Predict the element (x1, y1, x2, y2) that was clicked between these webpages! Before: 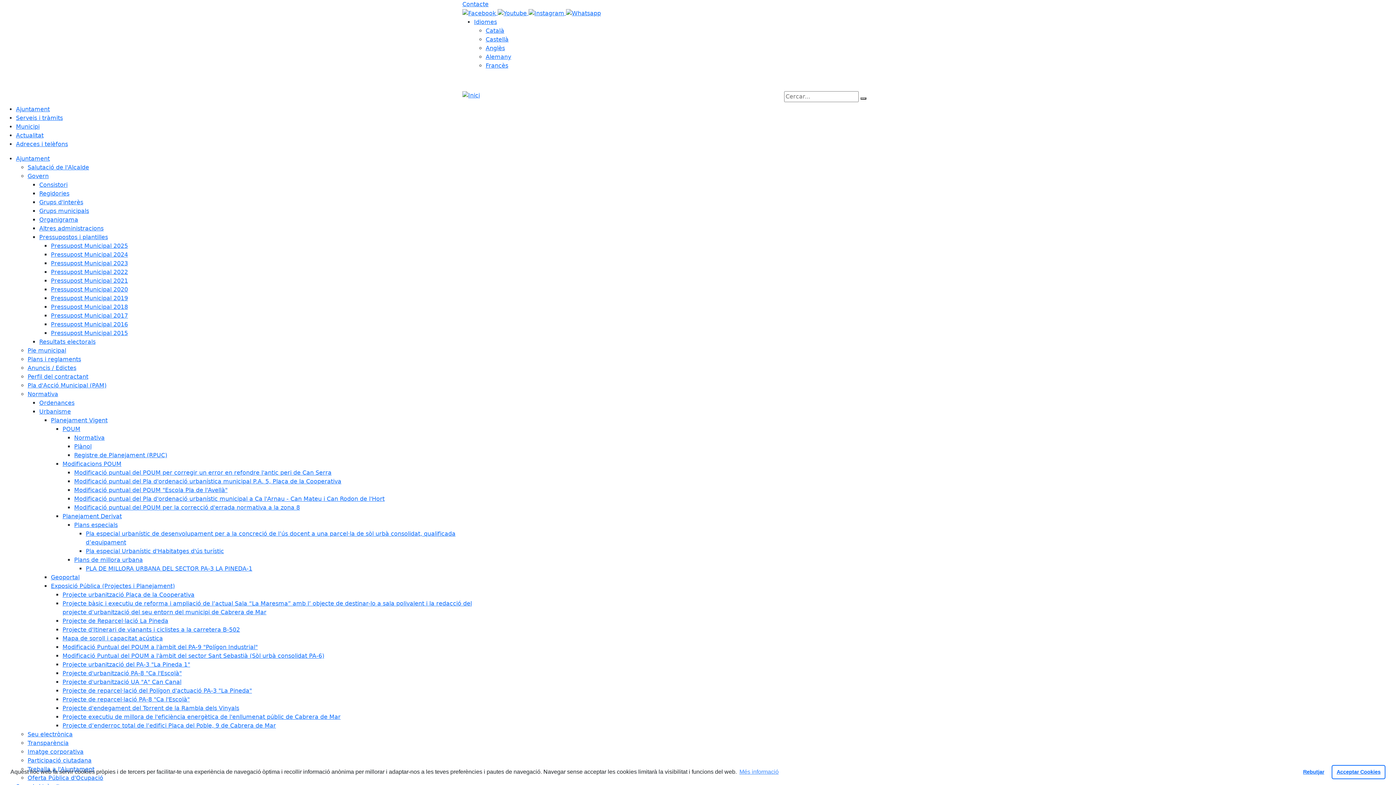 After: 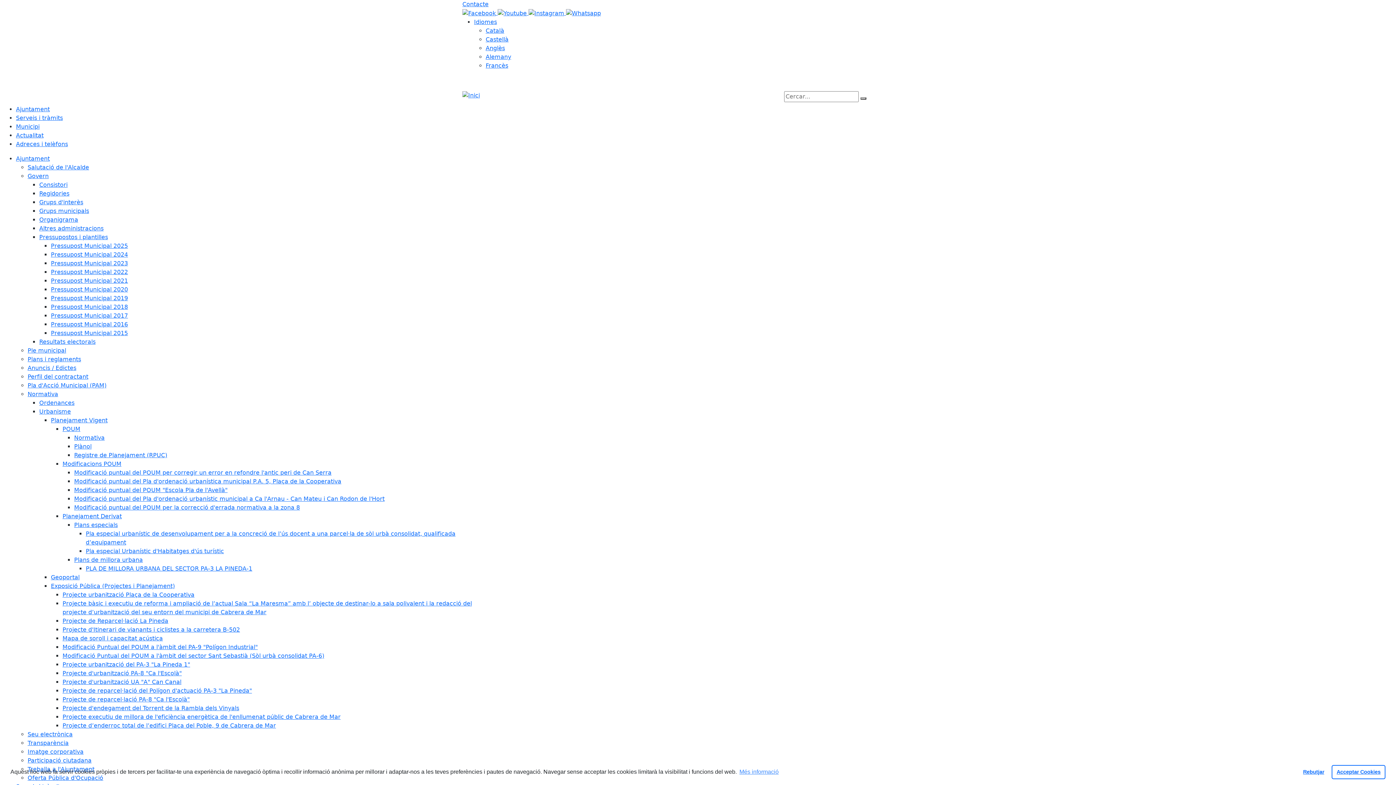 Action: label: Cerca bbox: (860, 97, 866, 99)